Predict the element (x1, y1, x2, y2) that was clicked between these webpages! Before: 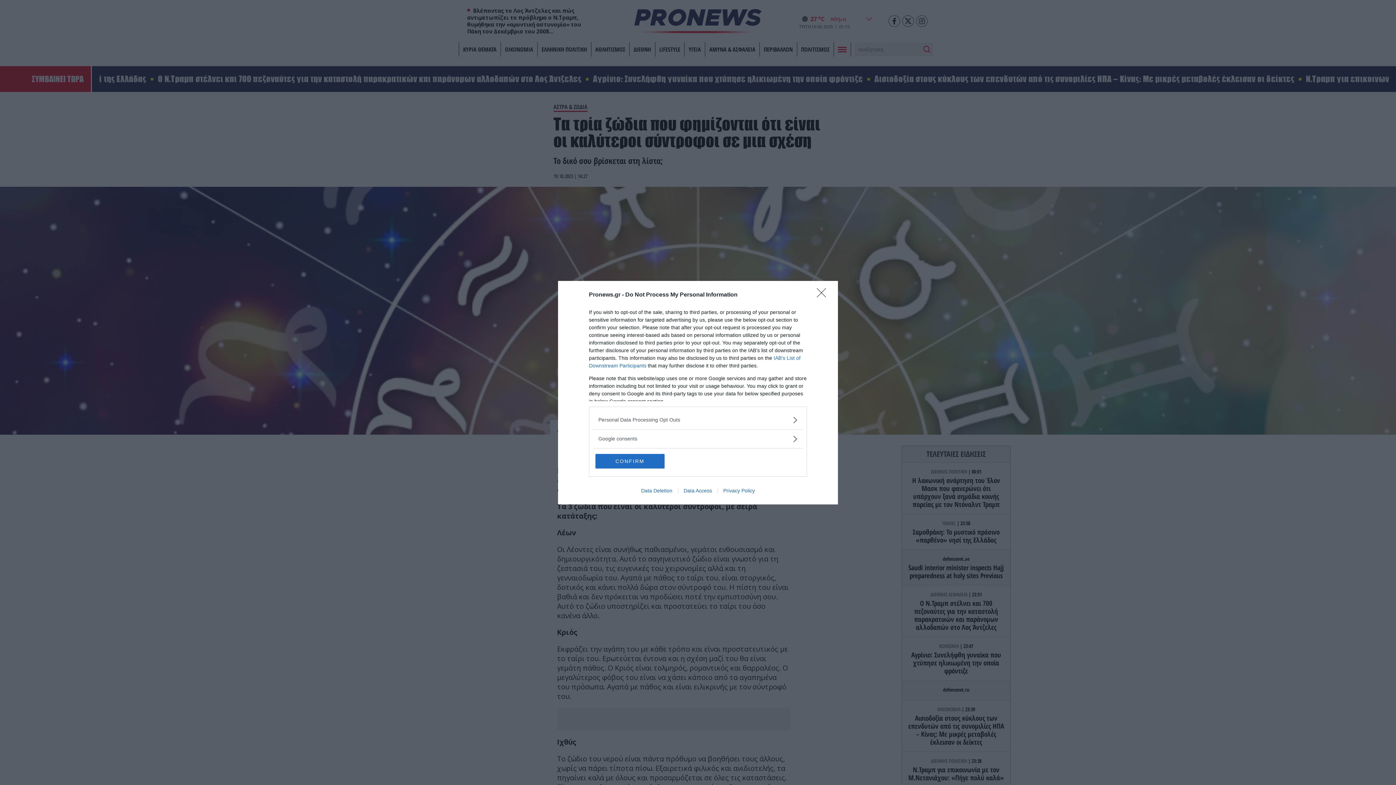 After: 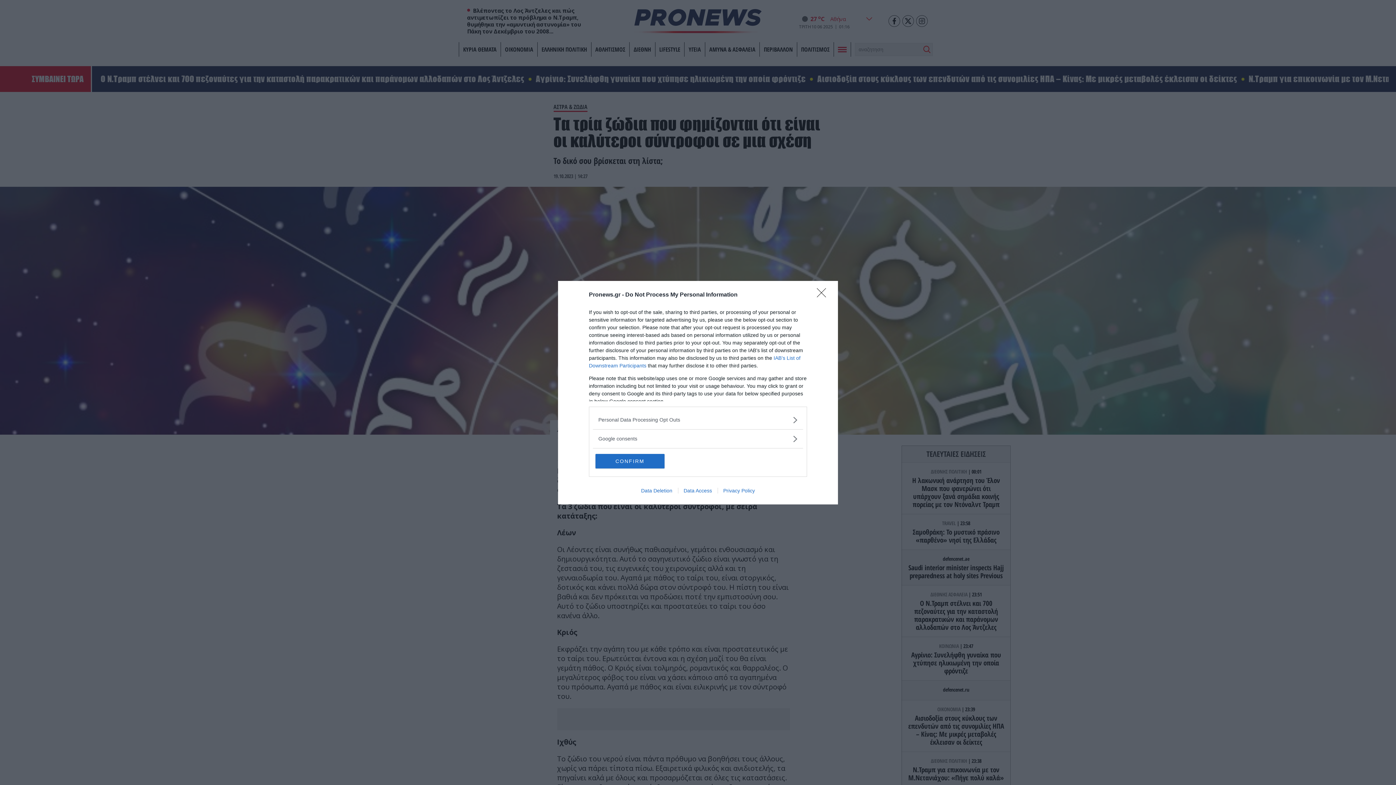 Action: bbox: (635, 487, 678, 493) label: Data Deletion